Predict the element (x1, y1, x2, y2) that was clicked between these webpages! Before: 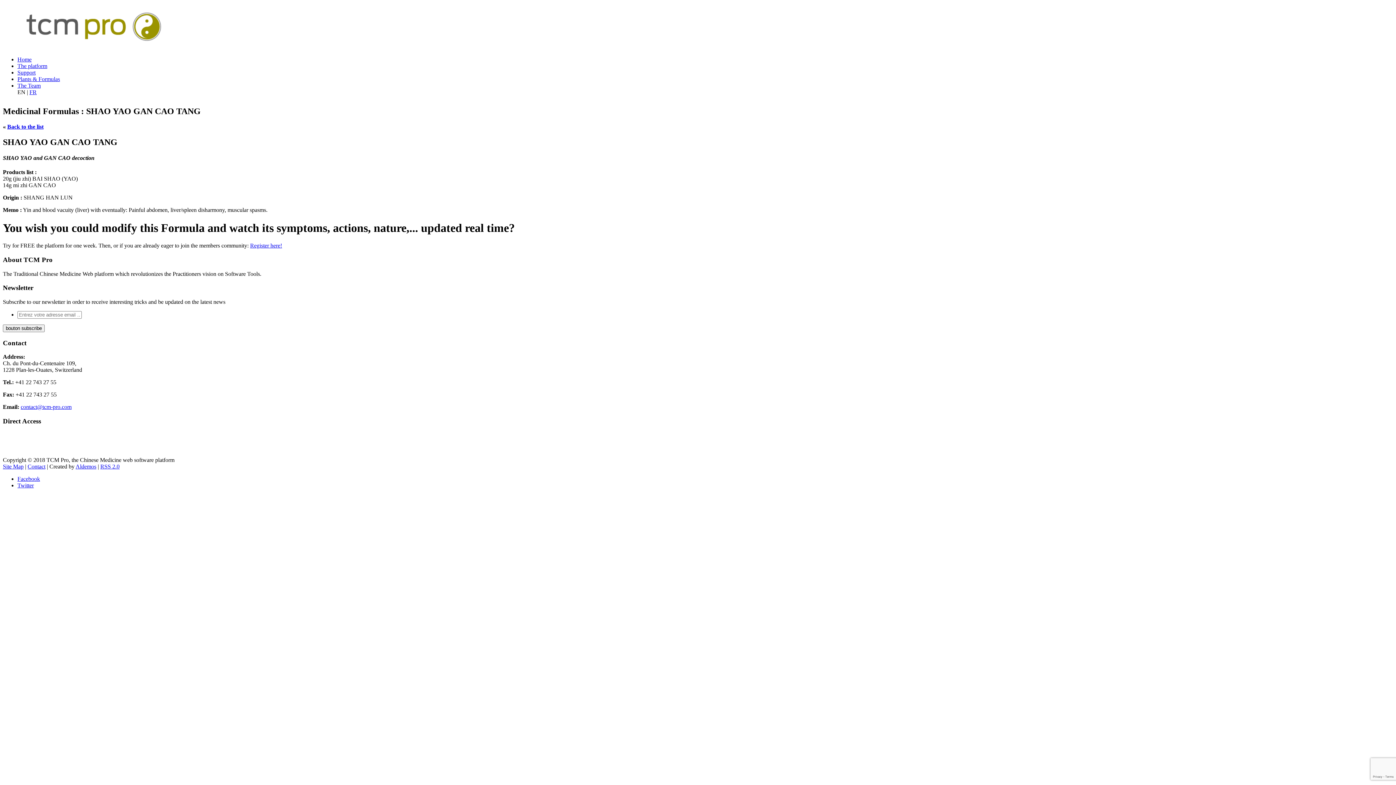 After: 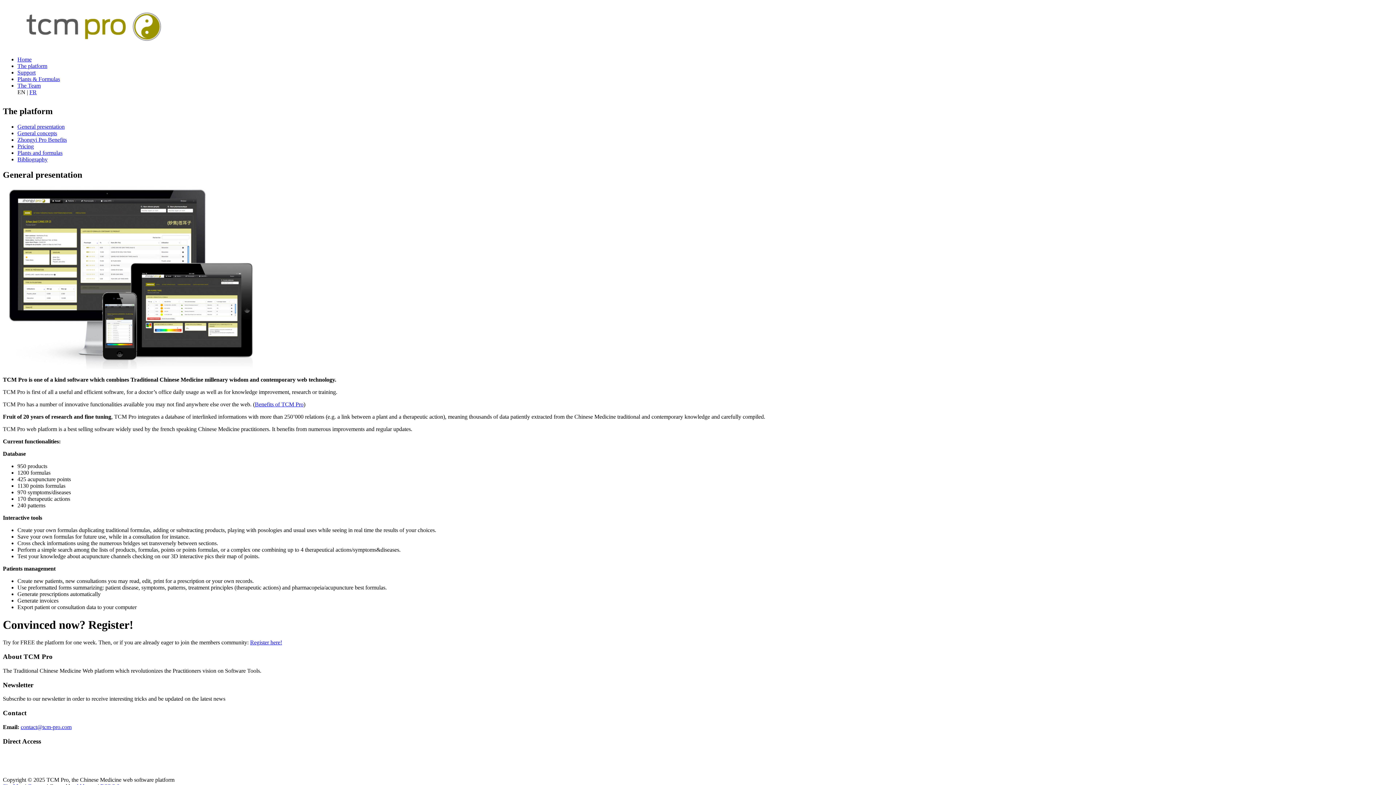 Action: label: The platform bbox: (17, 62, 47, 69)